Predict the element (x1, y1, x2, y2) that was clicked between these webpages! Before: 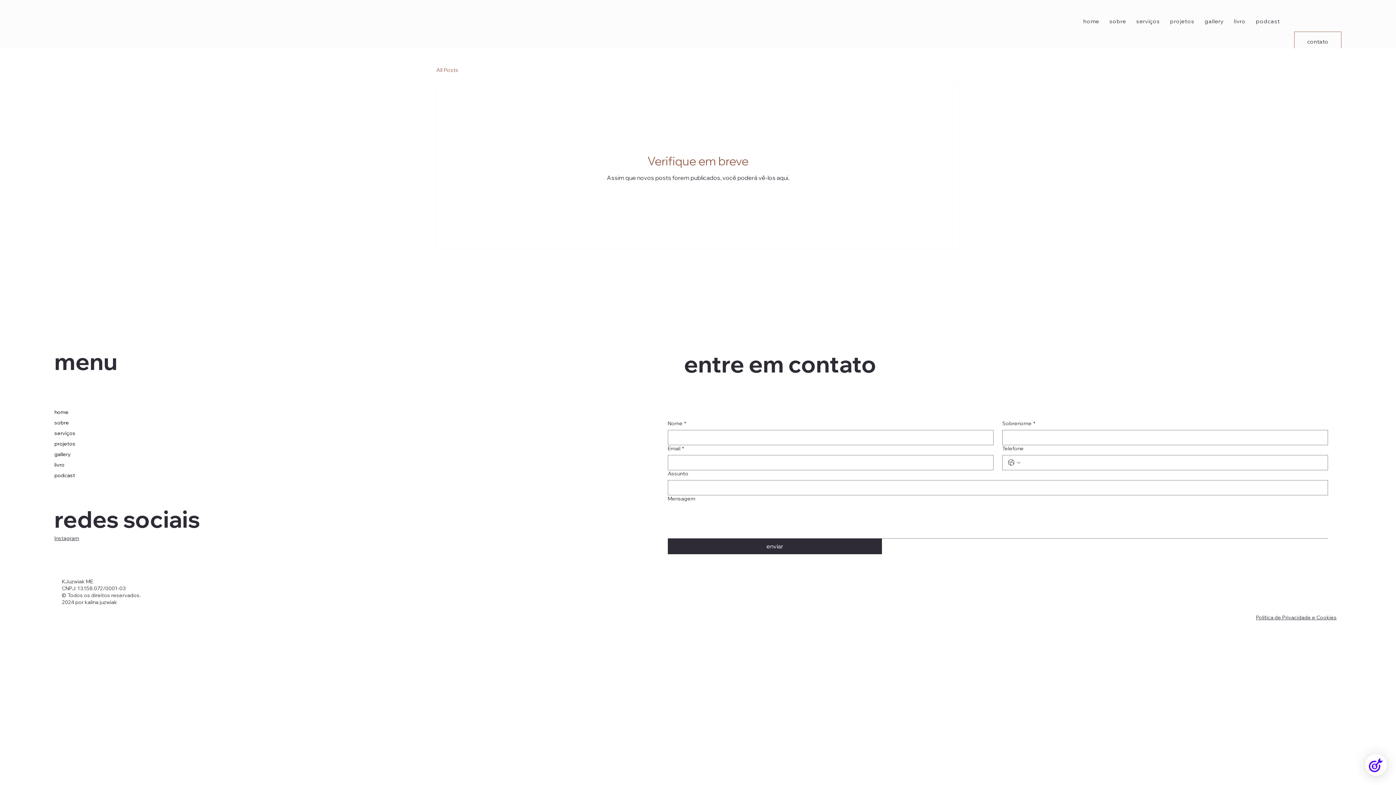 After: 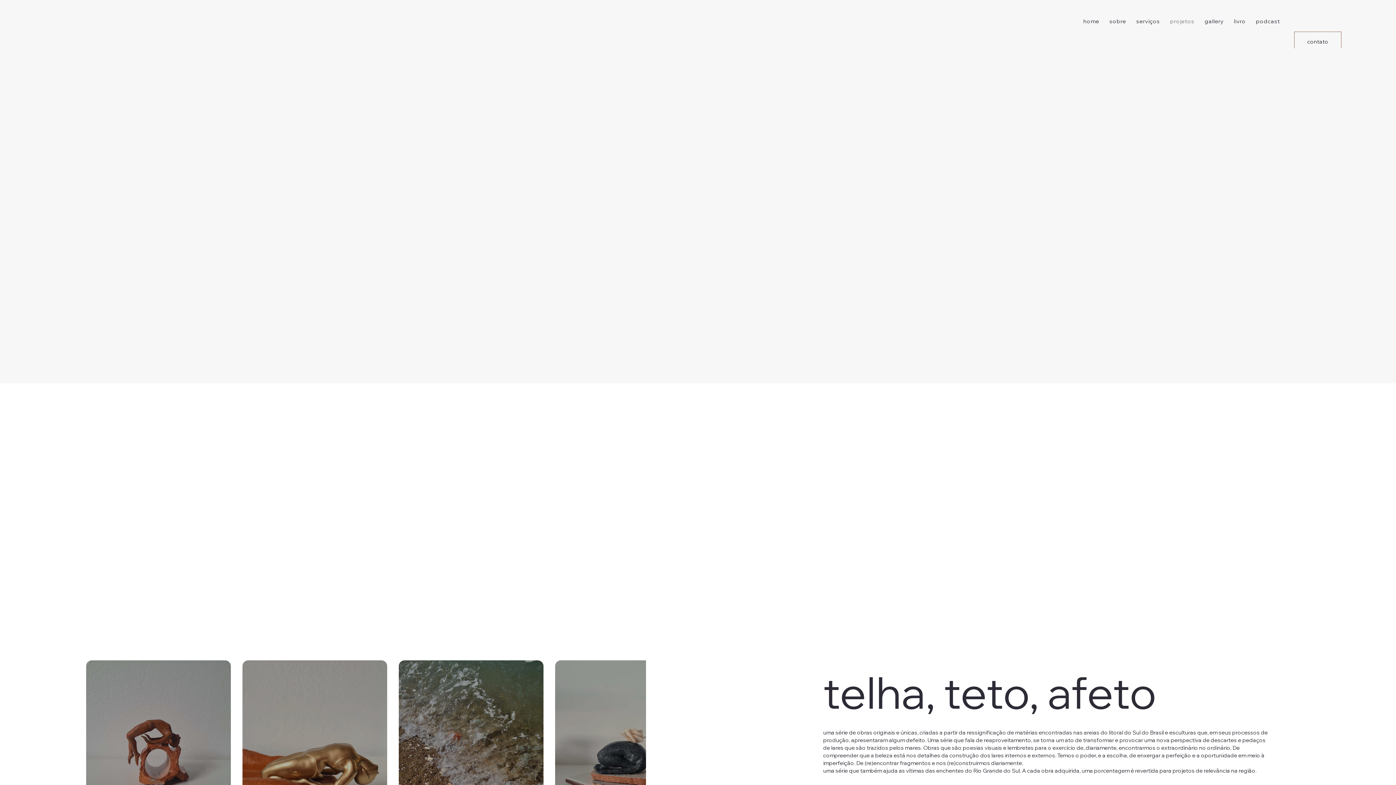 Action: bbox: (1166, 14, 1198, 28) label: projetos